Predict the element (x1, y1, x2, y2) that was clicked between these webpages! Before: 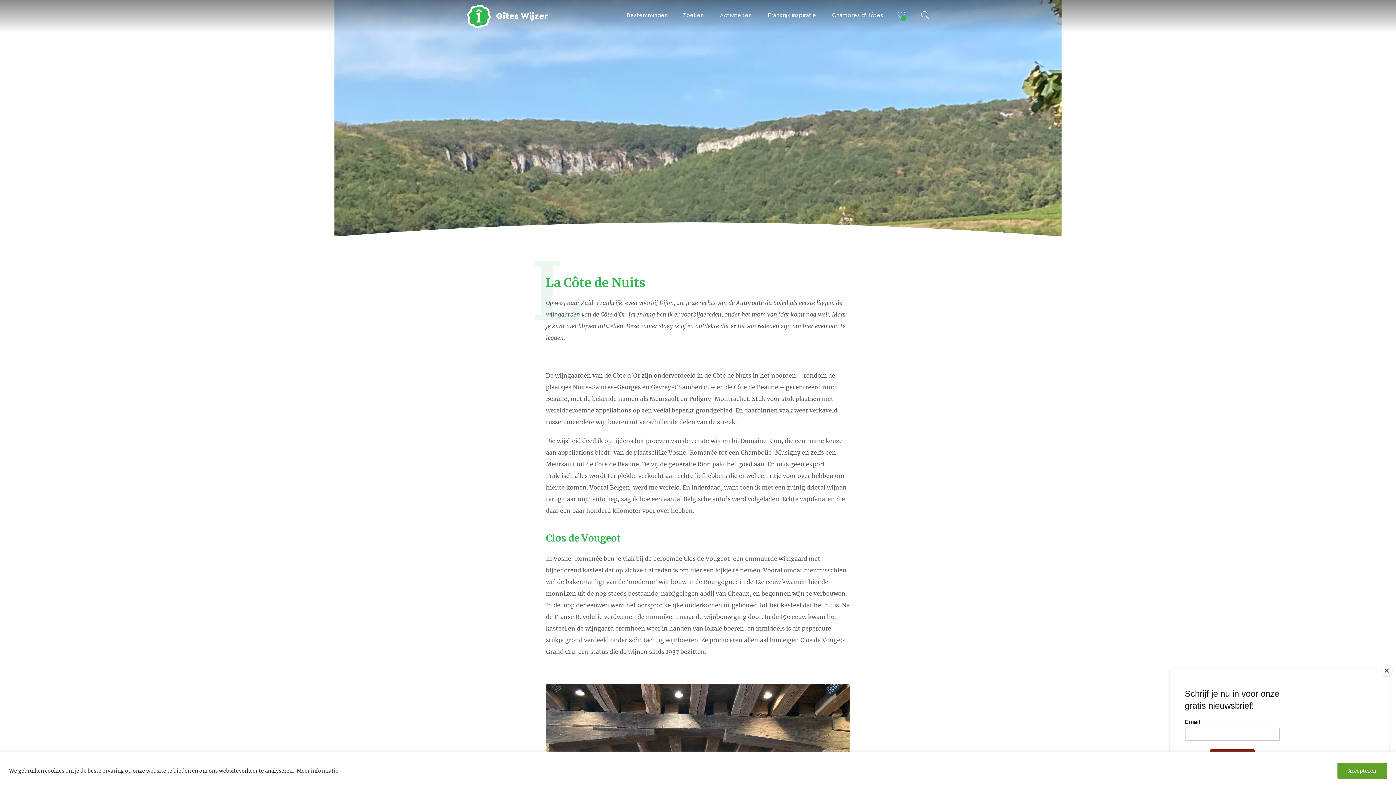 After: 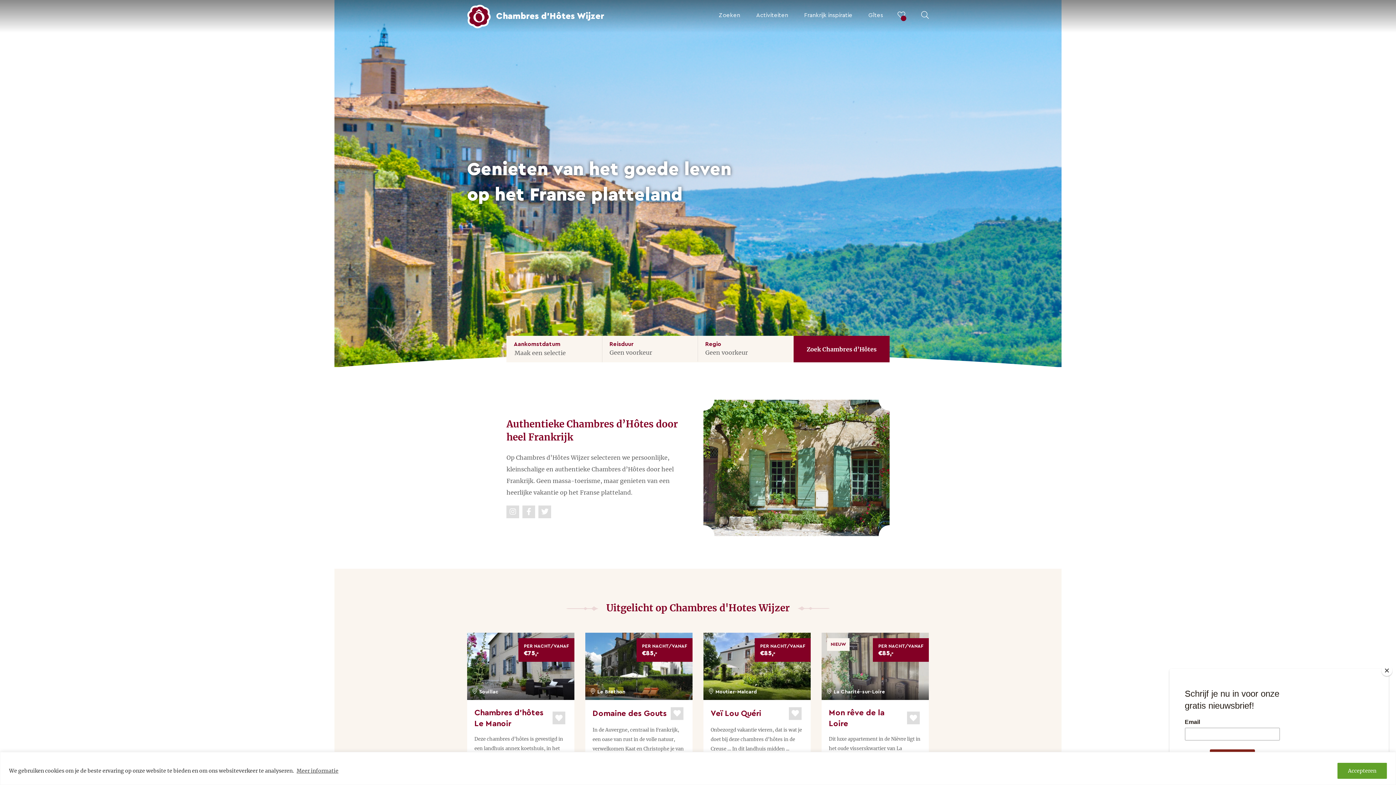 Action: label: Chambres d’Hôtes bbox: (832, 0, 883, 32)